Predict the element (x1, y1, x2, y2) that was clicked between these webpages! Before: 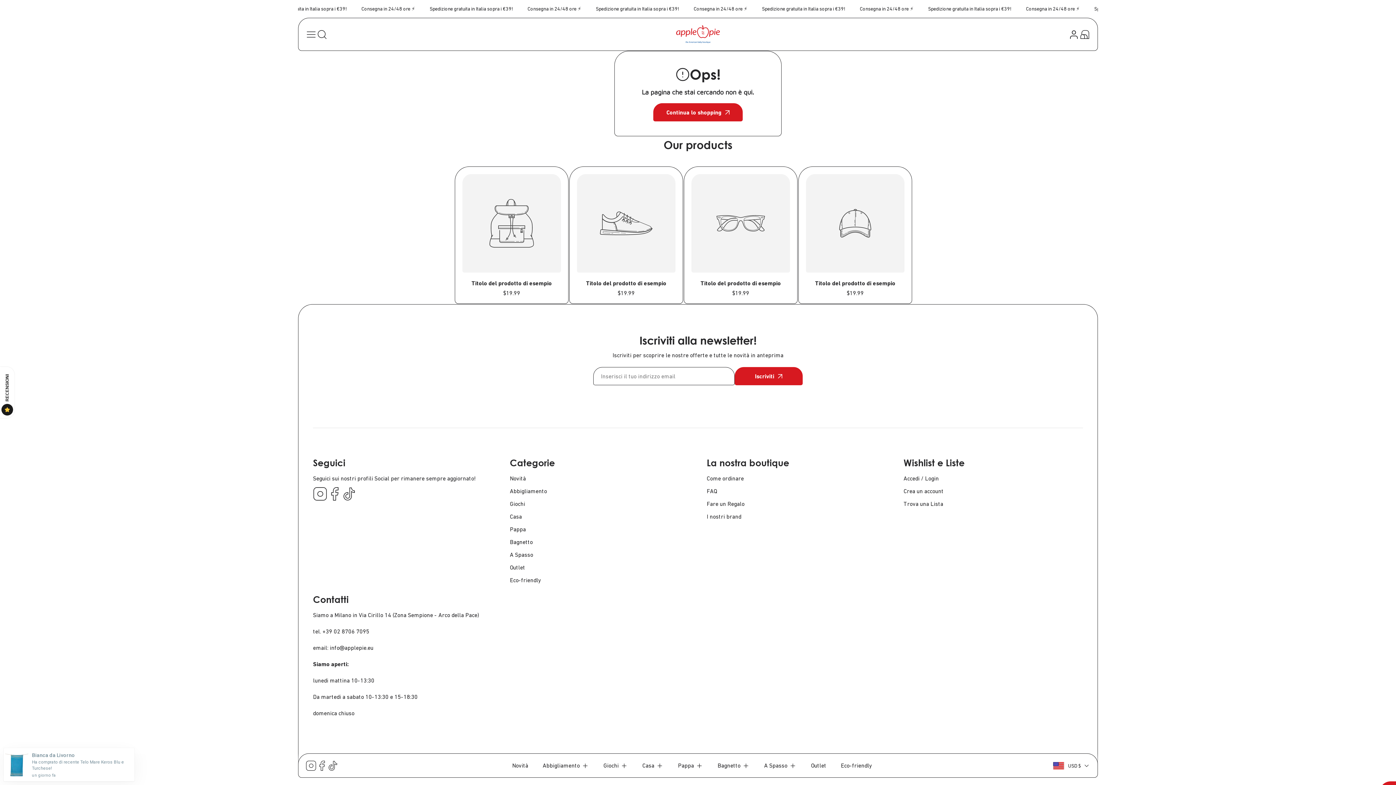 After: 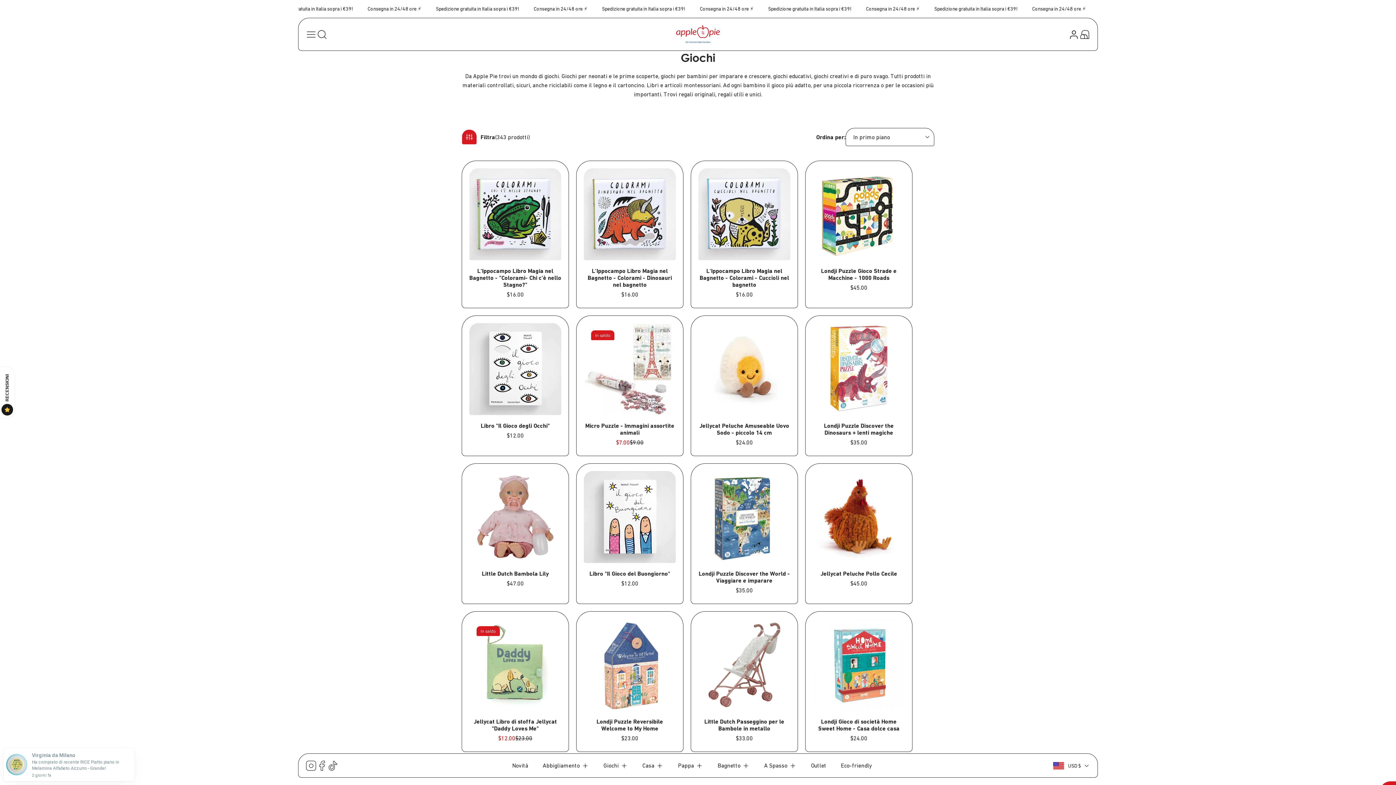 Action: bbox: (510, 497, 680, 510) label: Giochi